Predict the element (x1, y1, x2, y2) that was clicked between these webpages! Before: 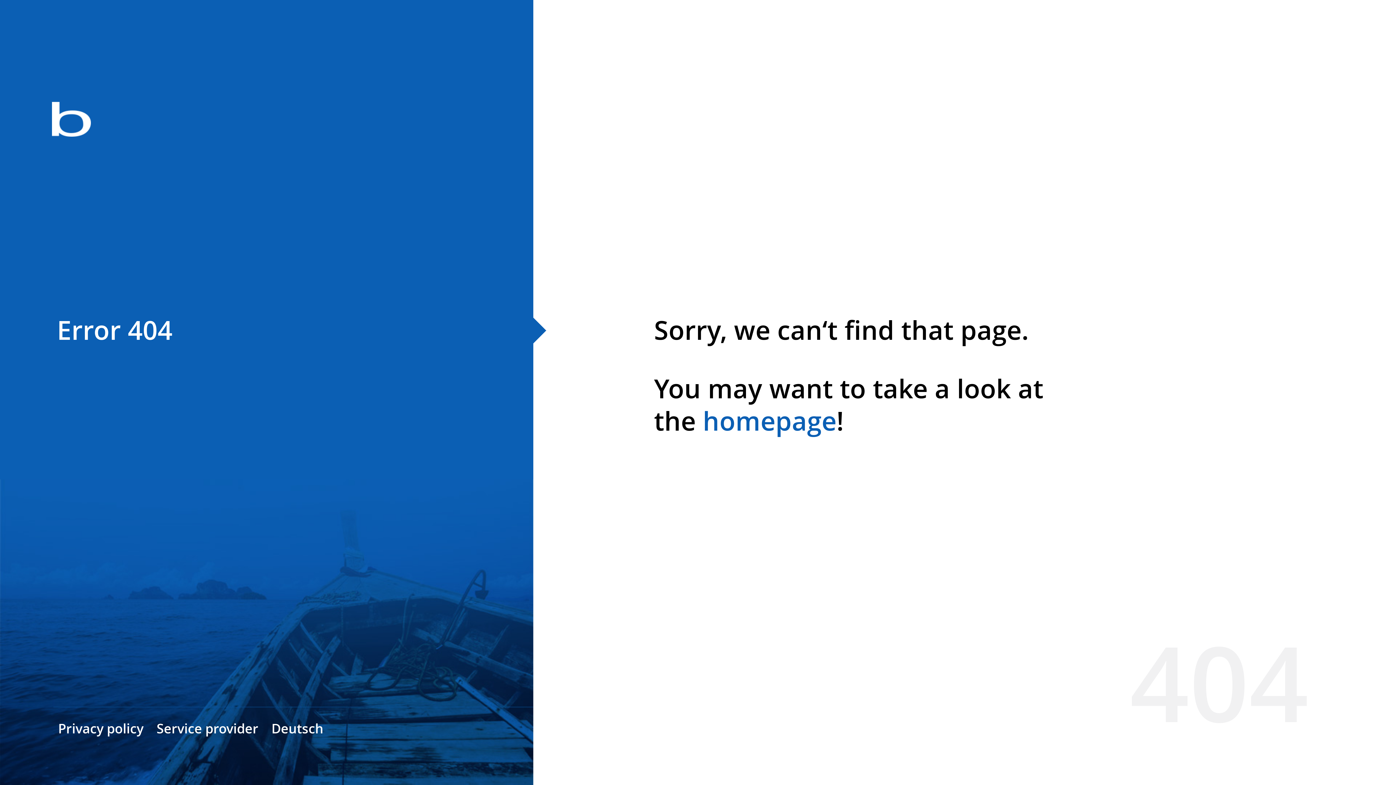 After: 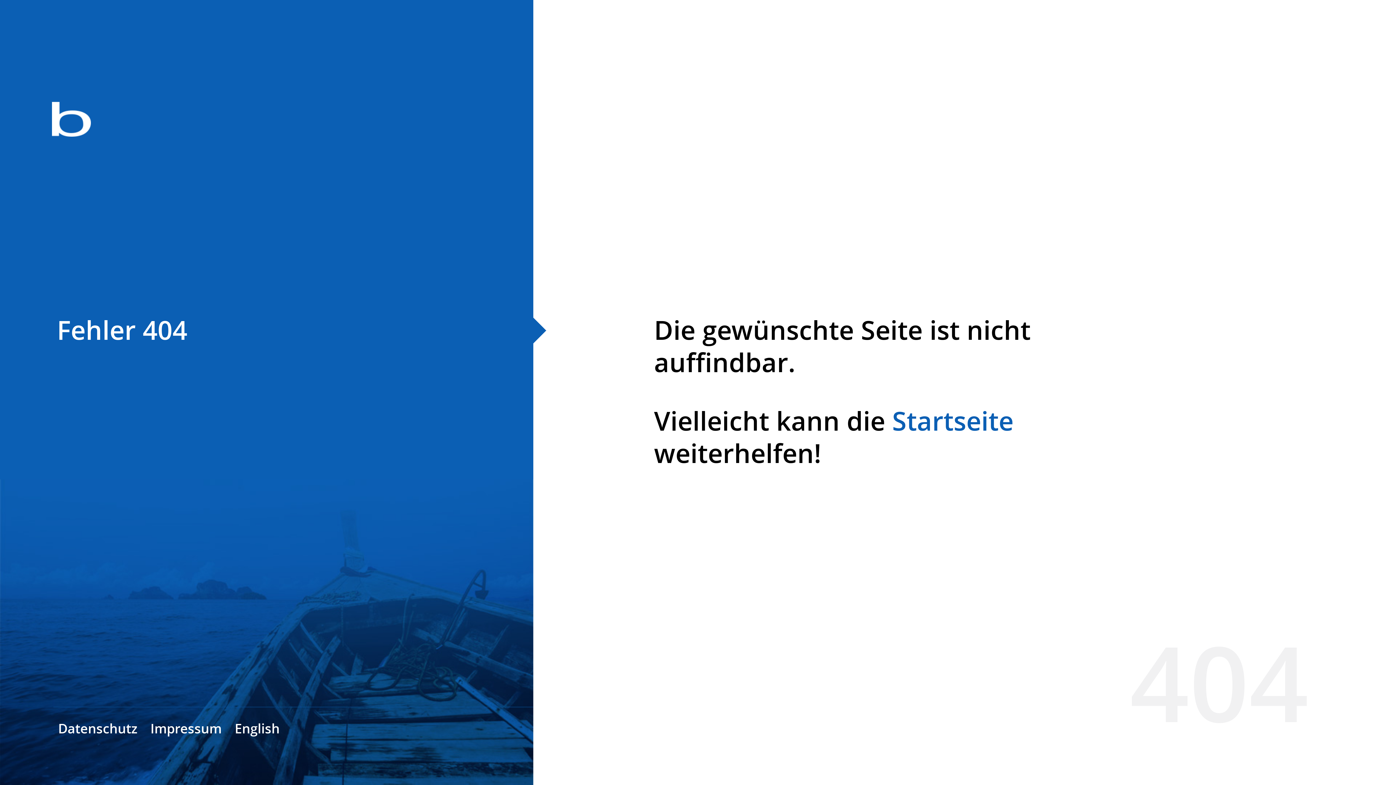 Action: label: Deutsch bbox: (271, 720, 323, 737)